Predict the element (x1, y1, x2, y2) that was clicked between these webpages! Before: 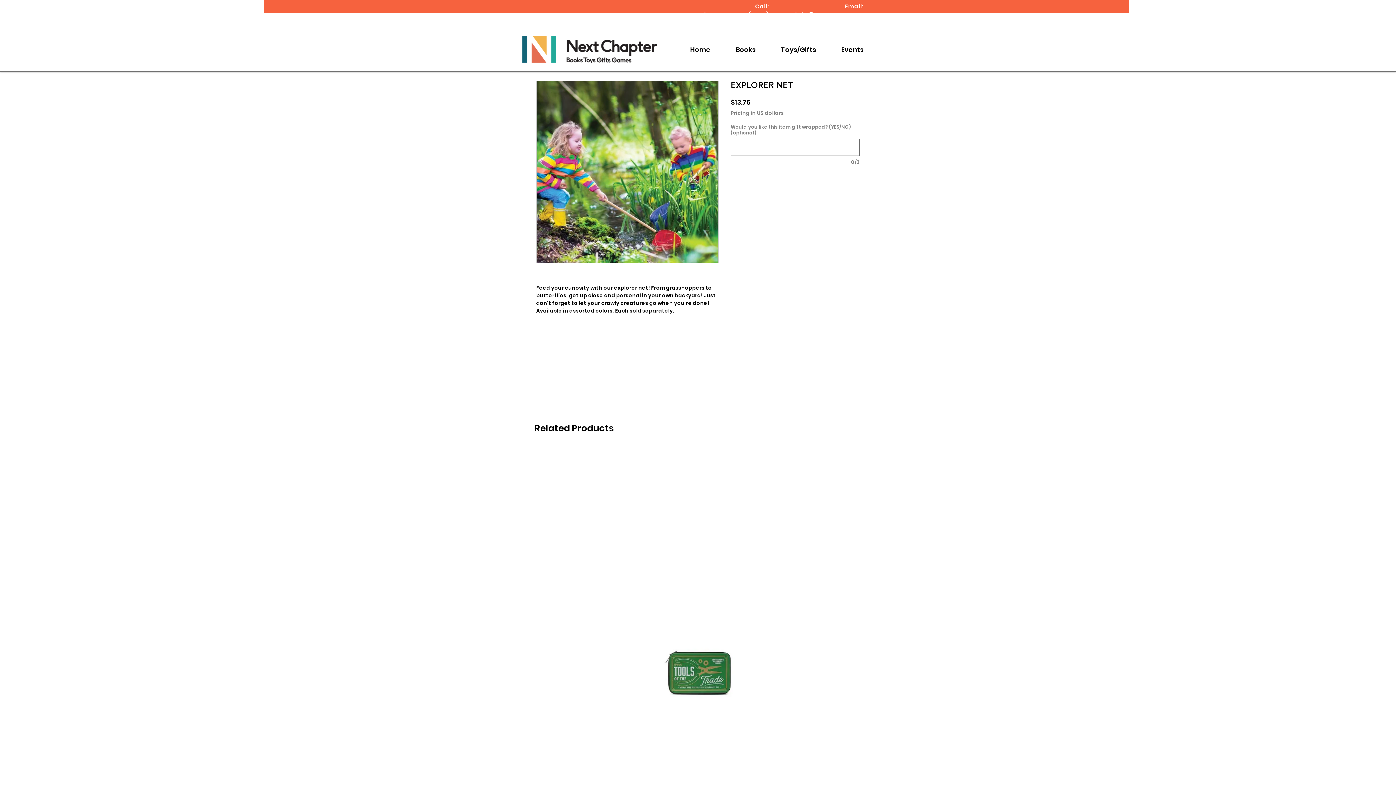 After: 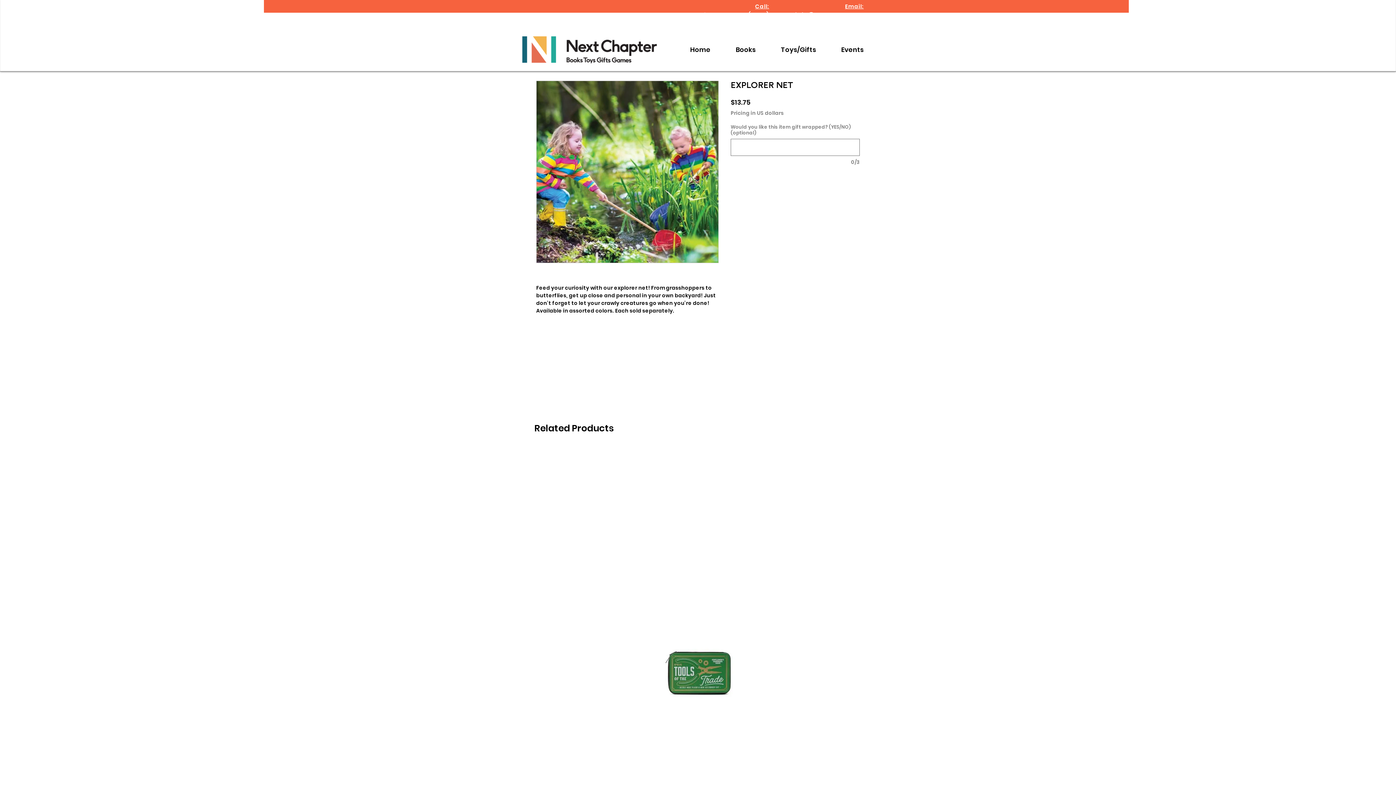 Action: label: Pricing in US dollars bbox: (730, 109, 784, 117)